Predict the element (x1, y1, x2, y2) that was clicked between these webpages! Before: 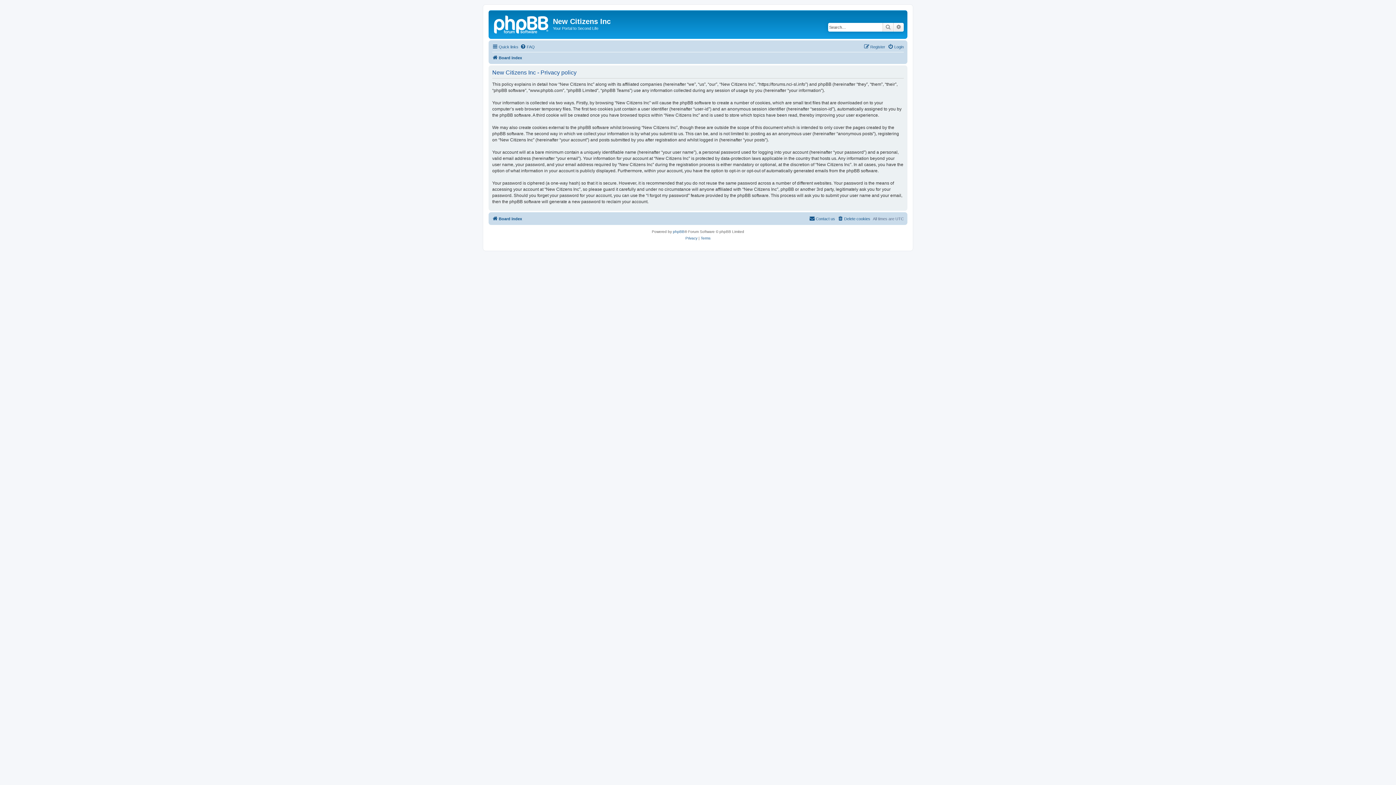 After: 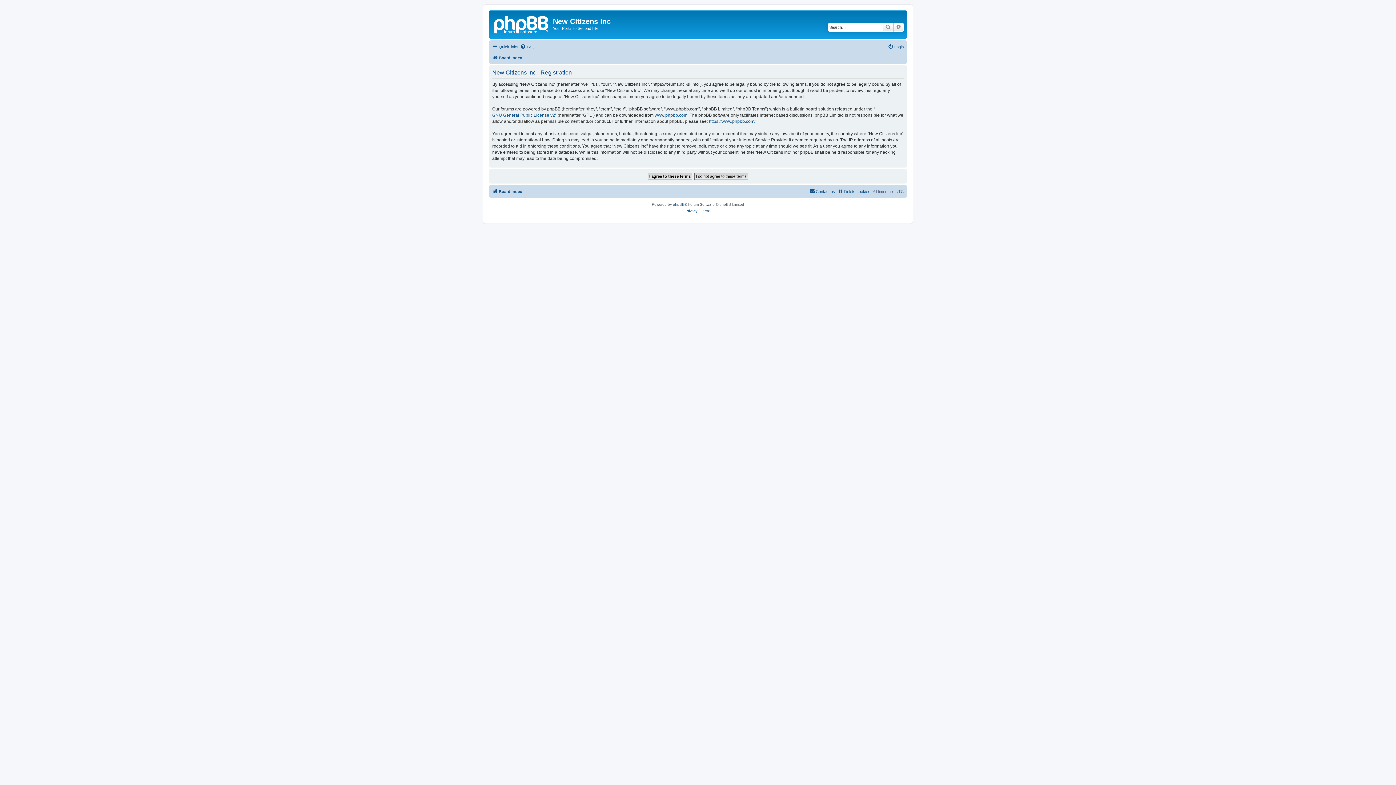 Action: label: Register bbox: (864, 42, 885, 51)